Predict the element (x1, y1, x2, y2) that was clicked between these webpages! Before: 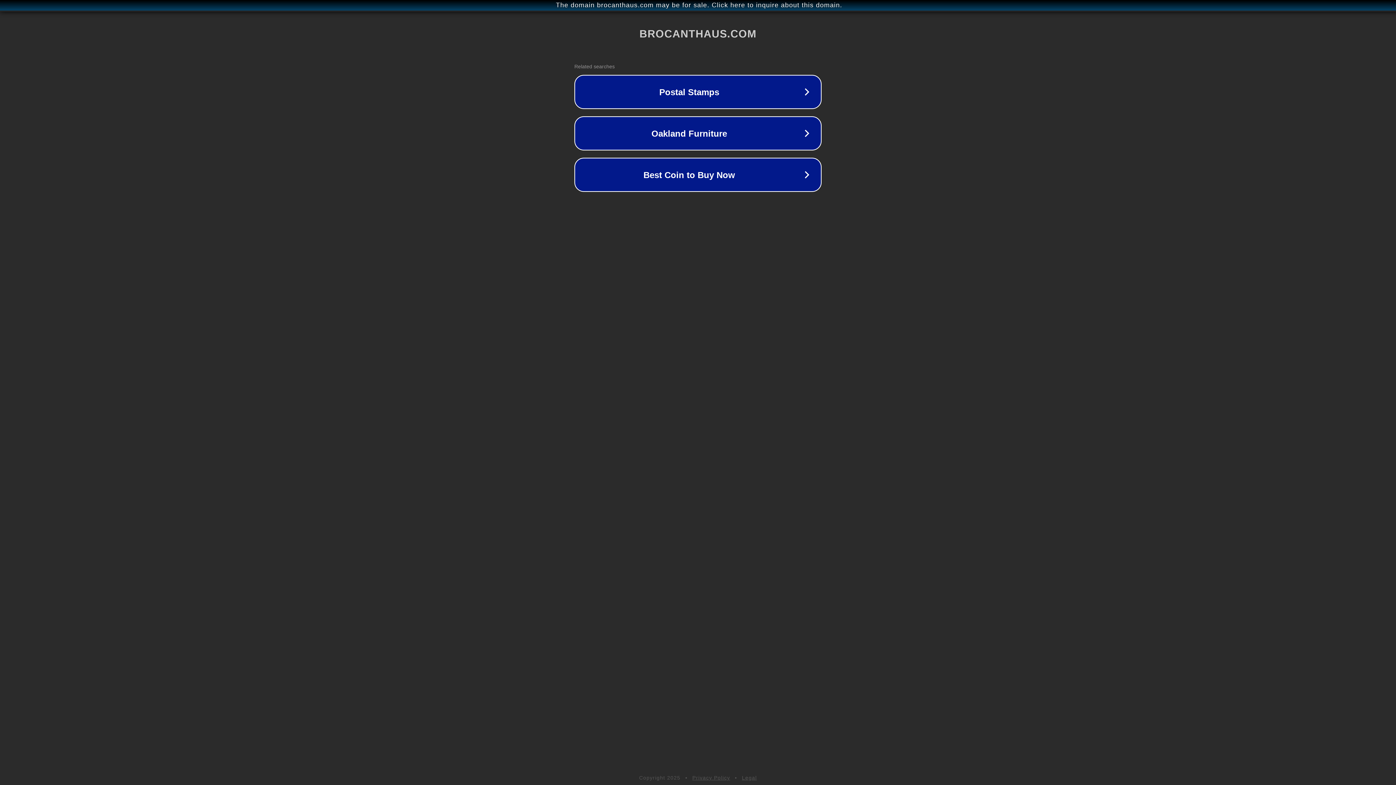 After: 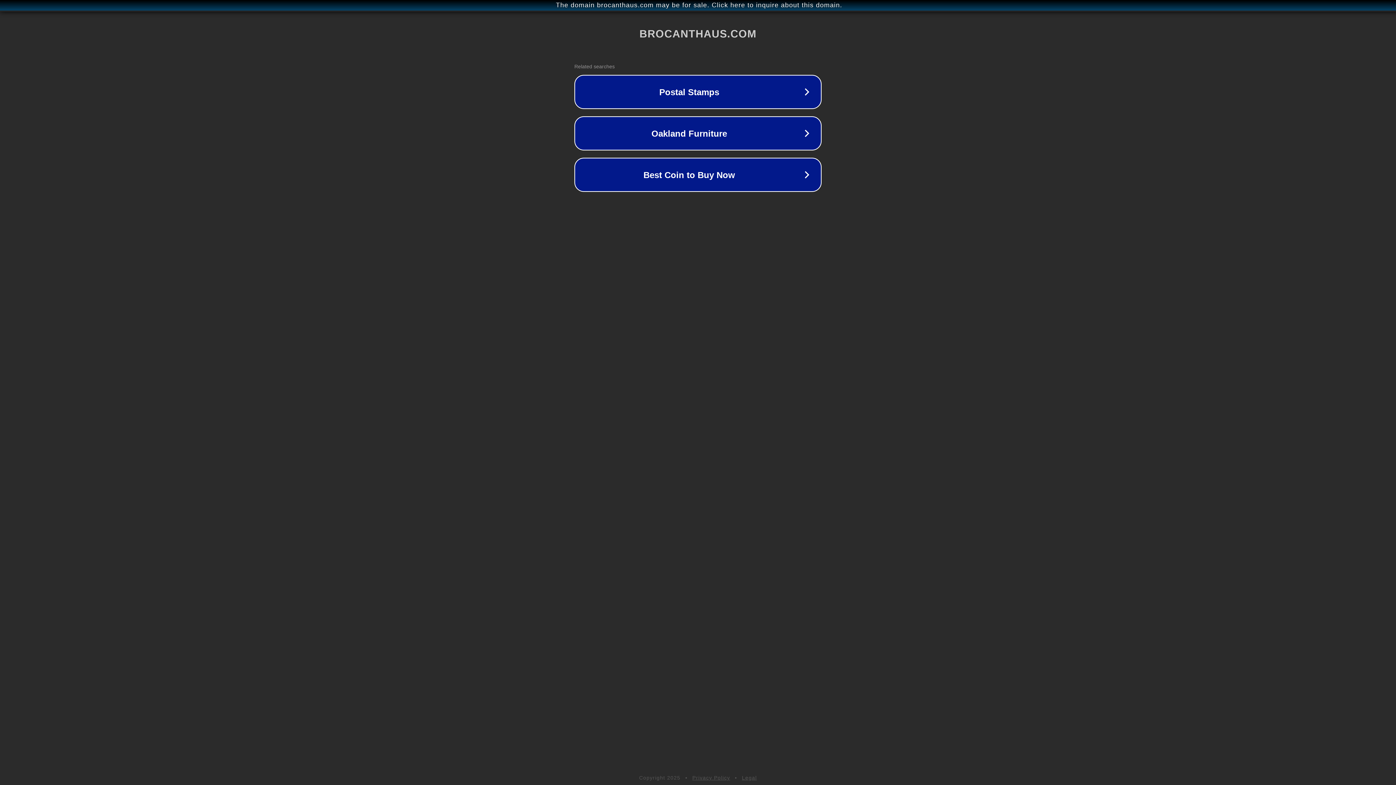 Action: label: Privacy Policy bbox: (692, 775, 730, 781)